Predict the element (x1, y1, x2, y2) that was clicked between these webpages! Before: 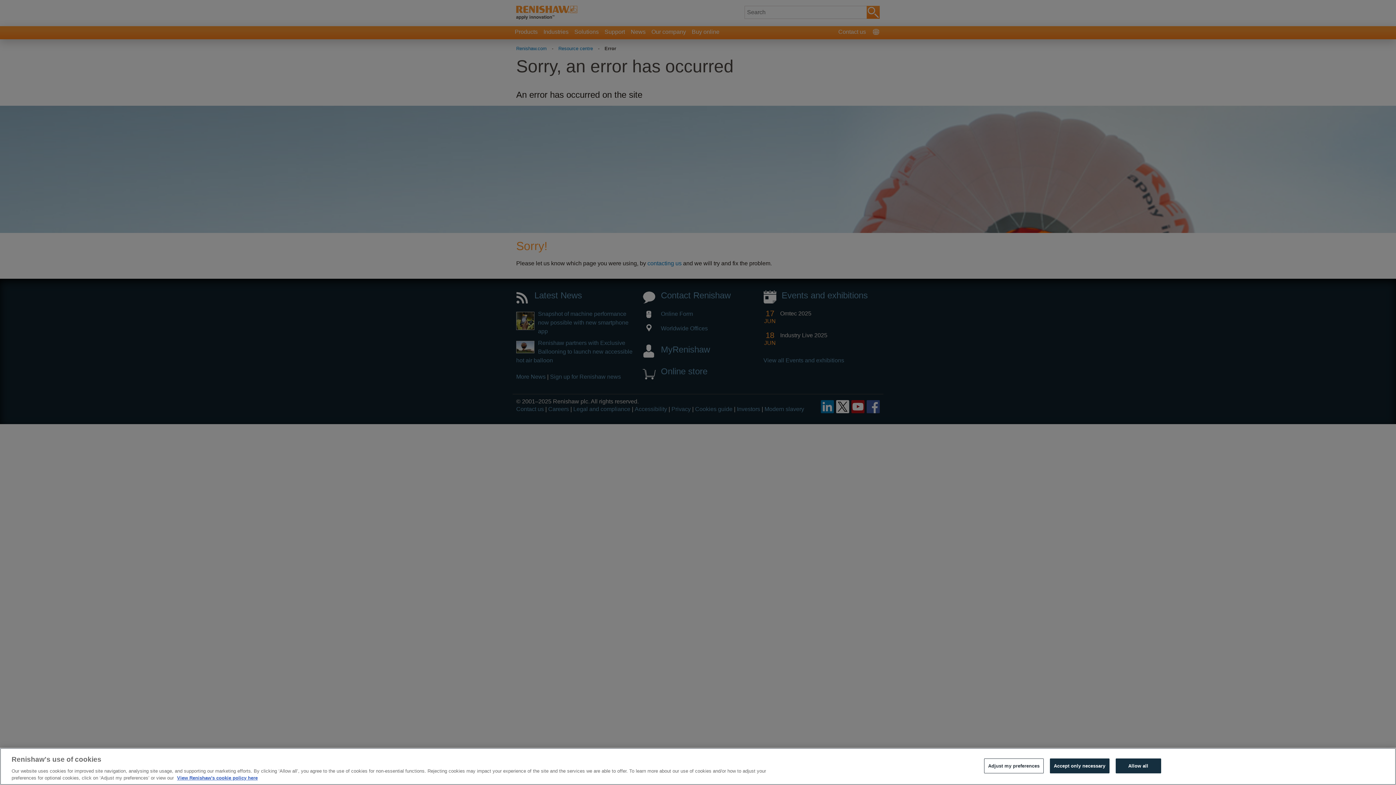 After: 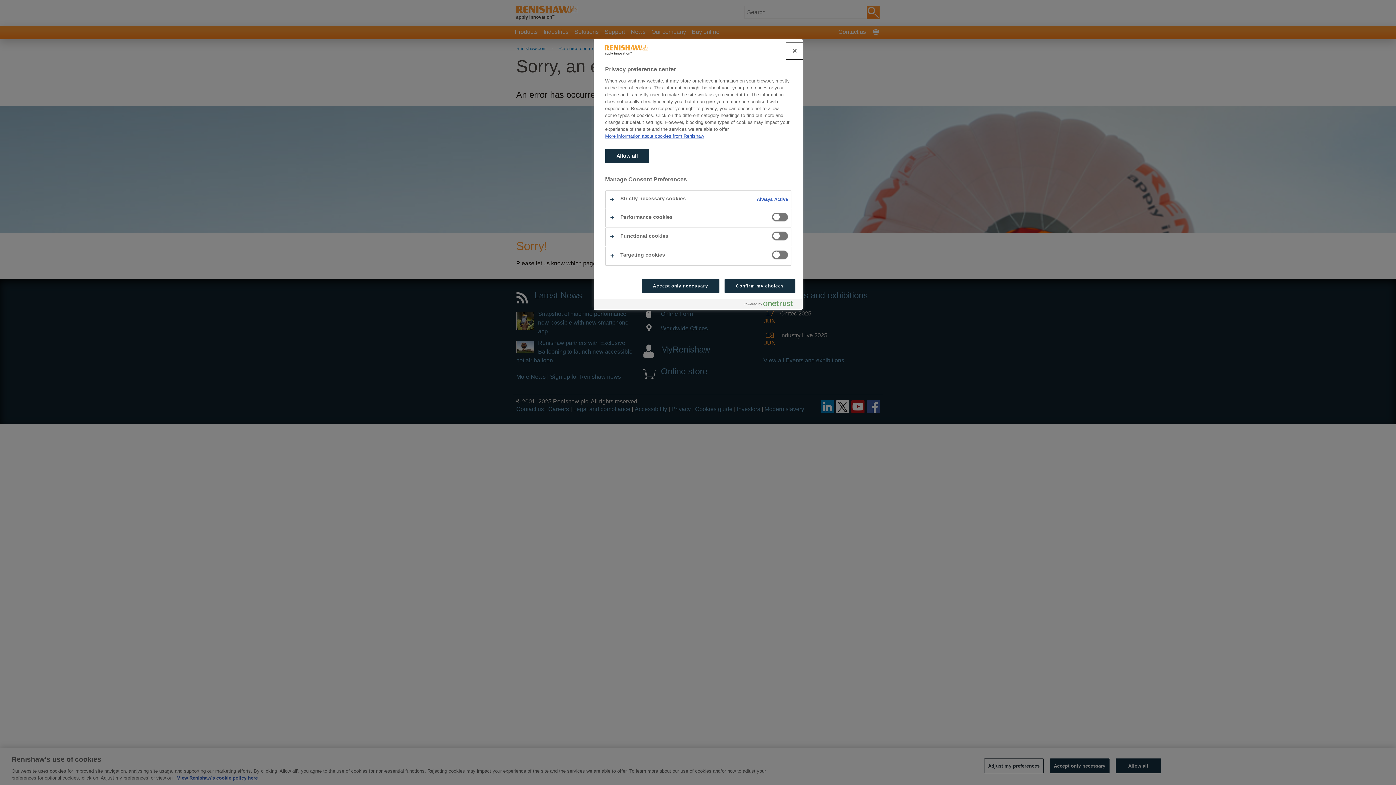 Action: label: Adjust my preferences bbox: (984, 758, 1043, 773)